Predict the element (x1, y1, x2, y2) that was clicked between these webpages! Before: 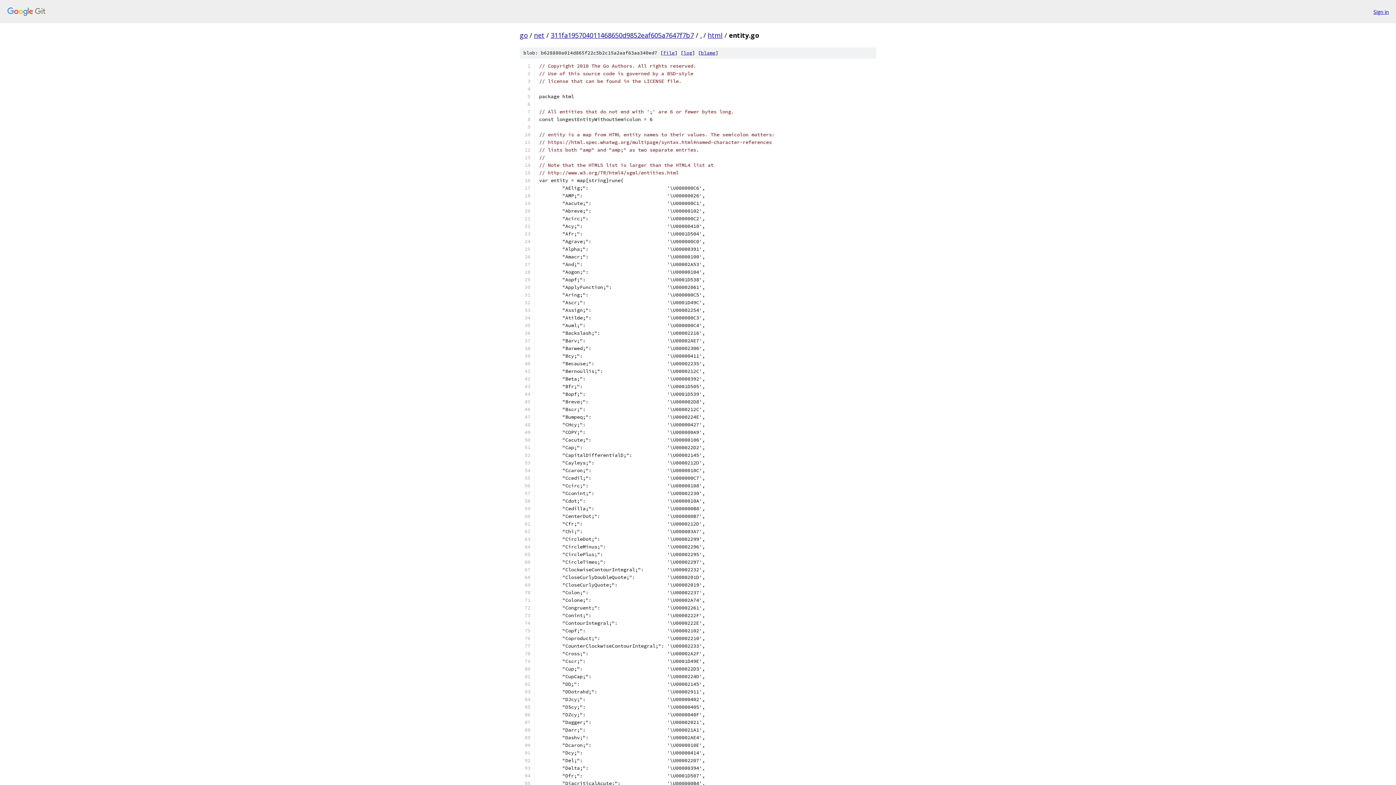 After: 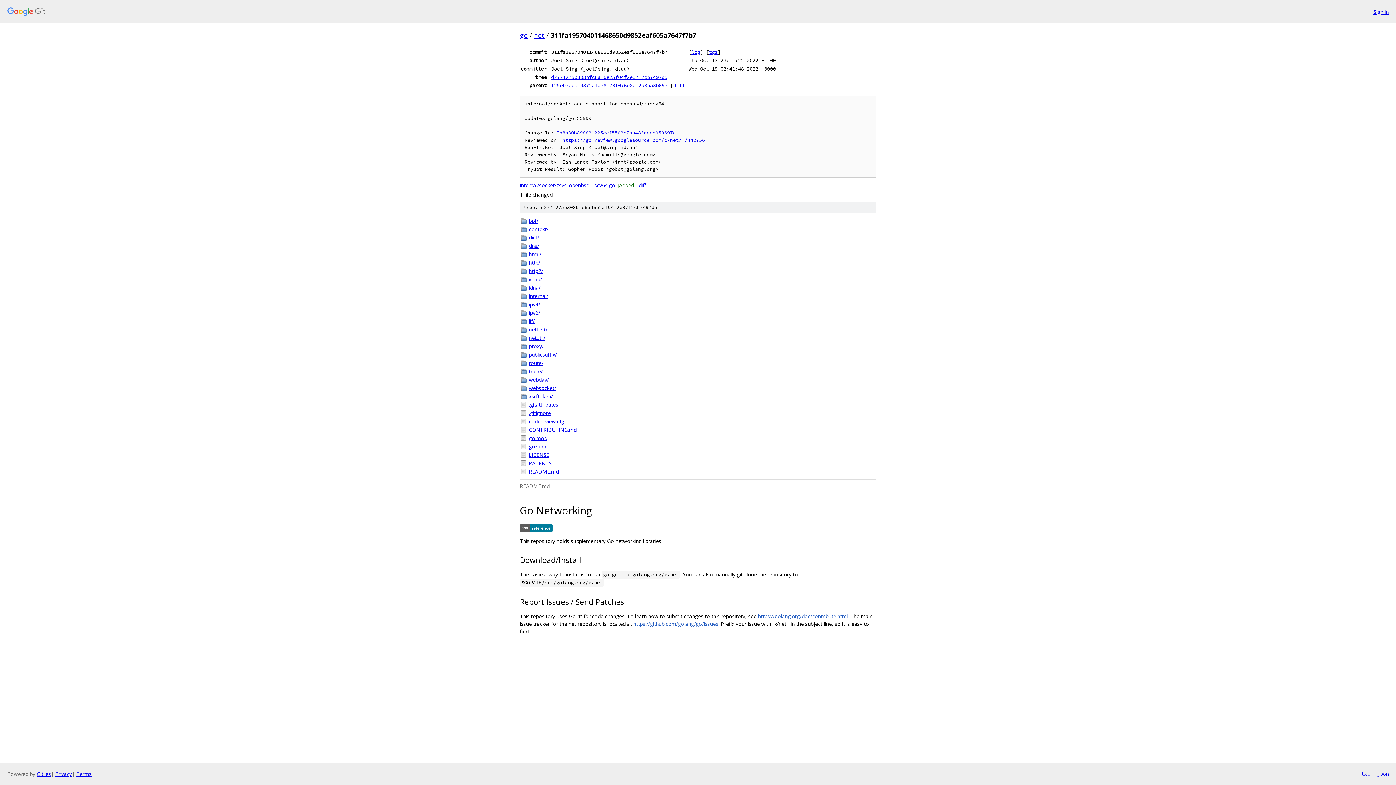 Action: bbox: (550, 30, 694, 39) label: 311fa195704011468650d9852eaf605a7647f7b7